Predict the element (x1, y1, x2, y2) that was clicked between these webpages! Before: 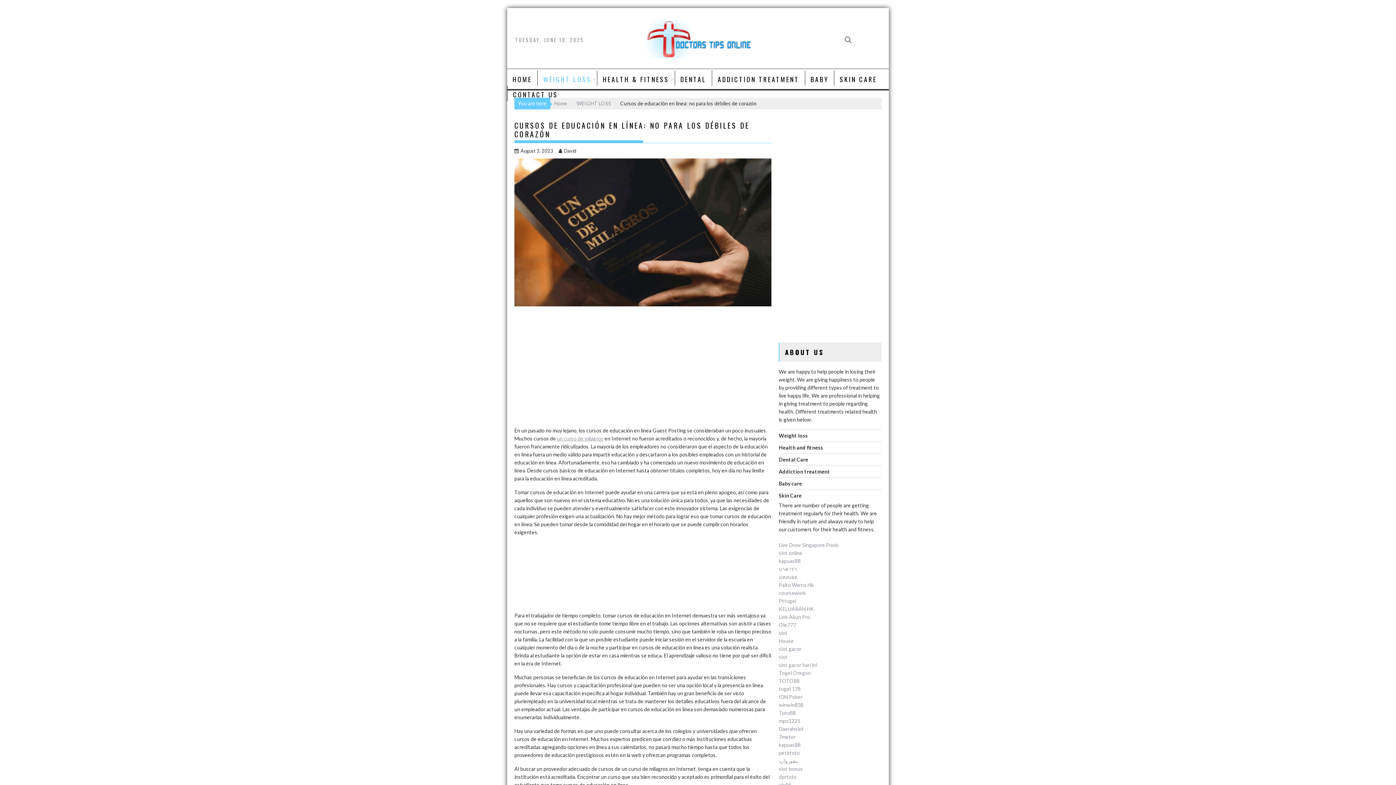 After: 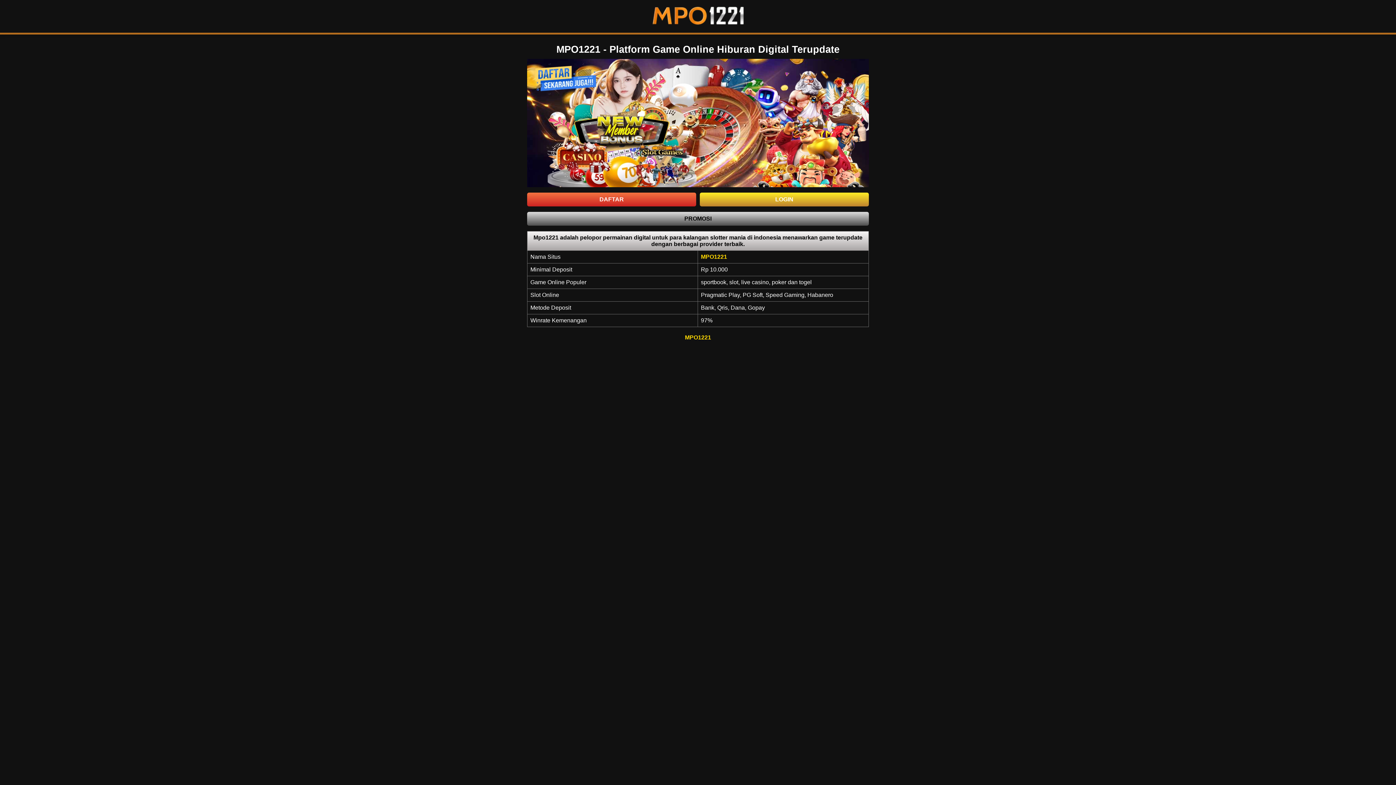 Action: bbox: (778, 718, 800, 724) label: mpo1221